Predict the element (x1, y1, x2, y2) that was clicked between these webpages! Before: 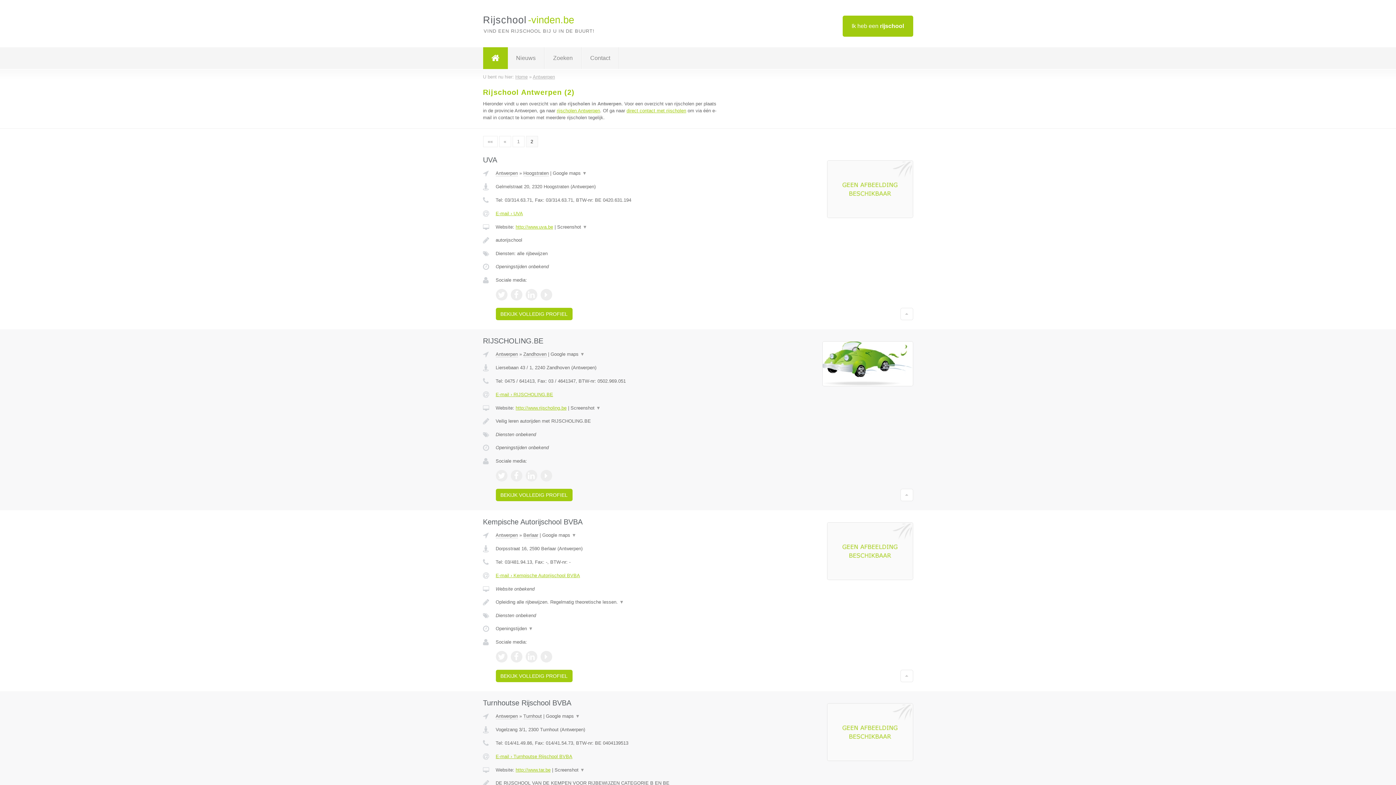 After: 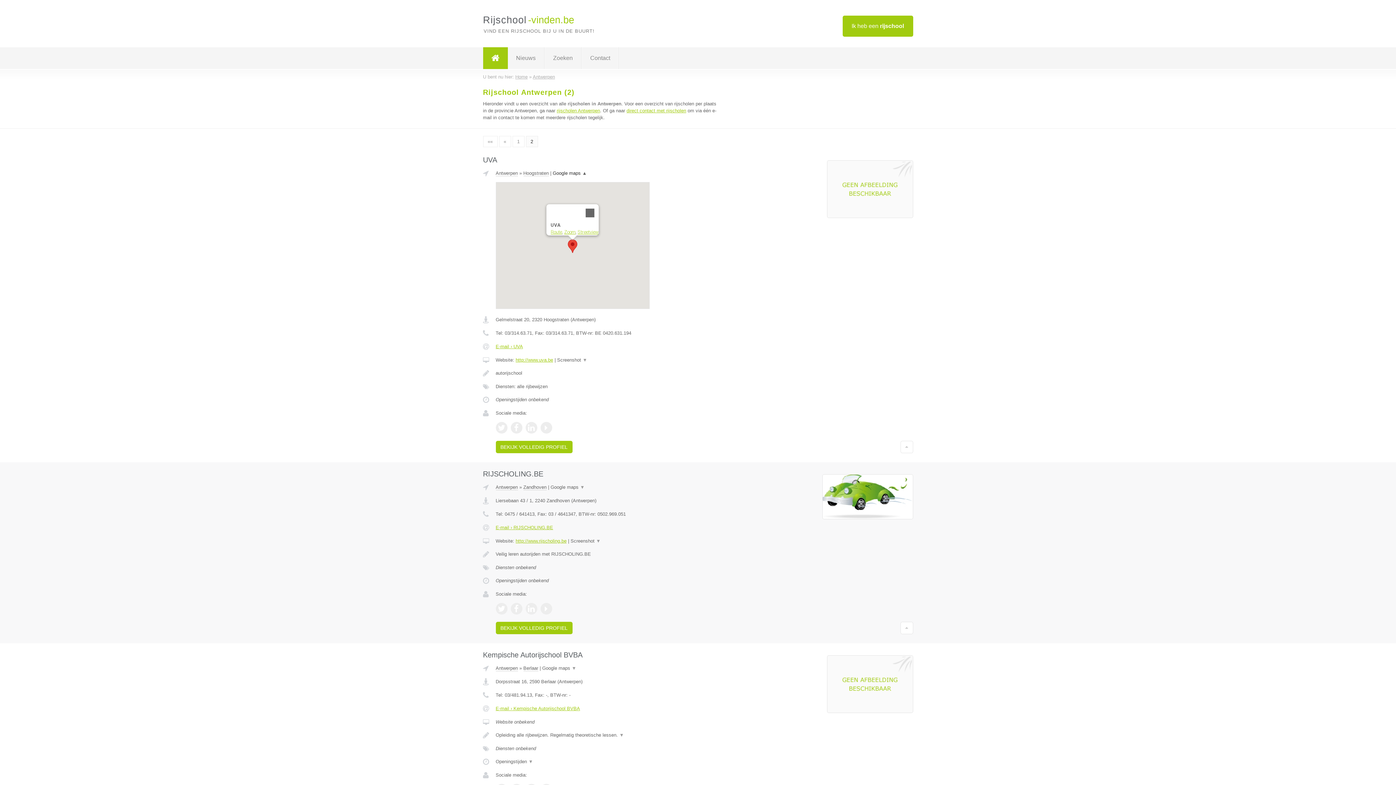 Action: bbox: (552, 170, 587, 176) label: Google maps ▼